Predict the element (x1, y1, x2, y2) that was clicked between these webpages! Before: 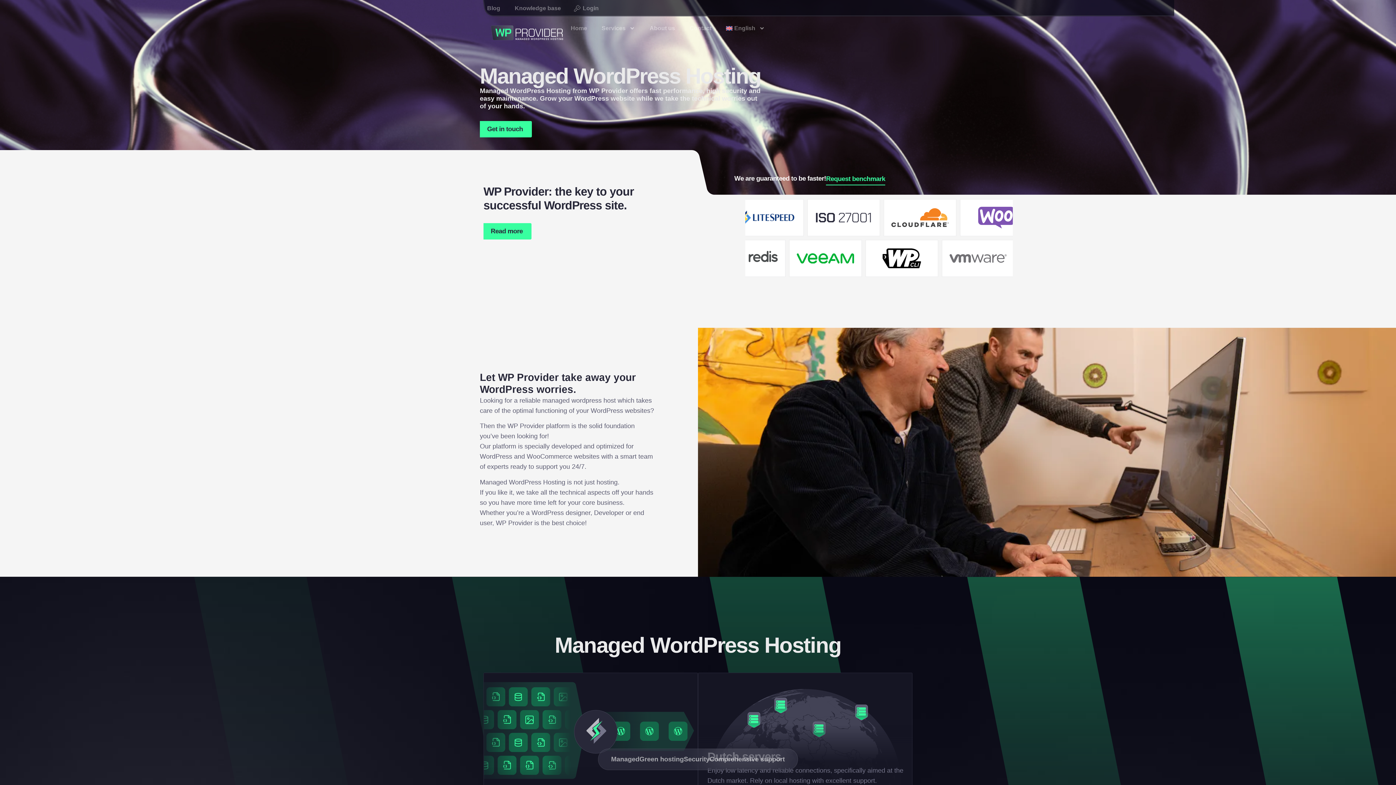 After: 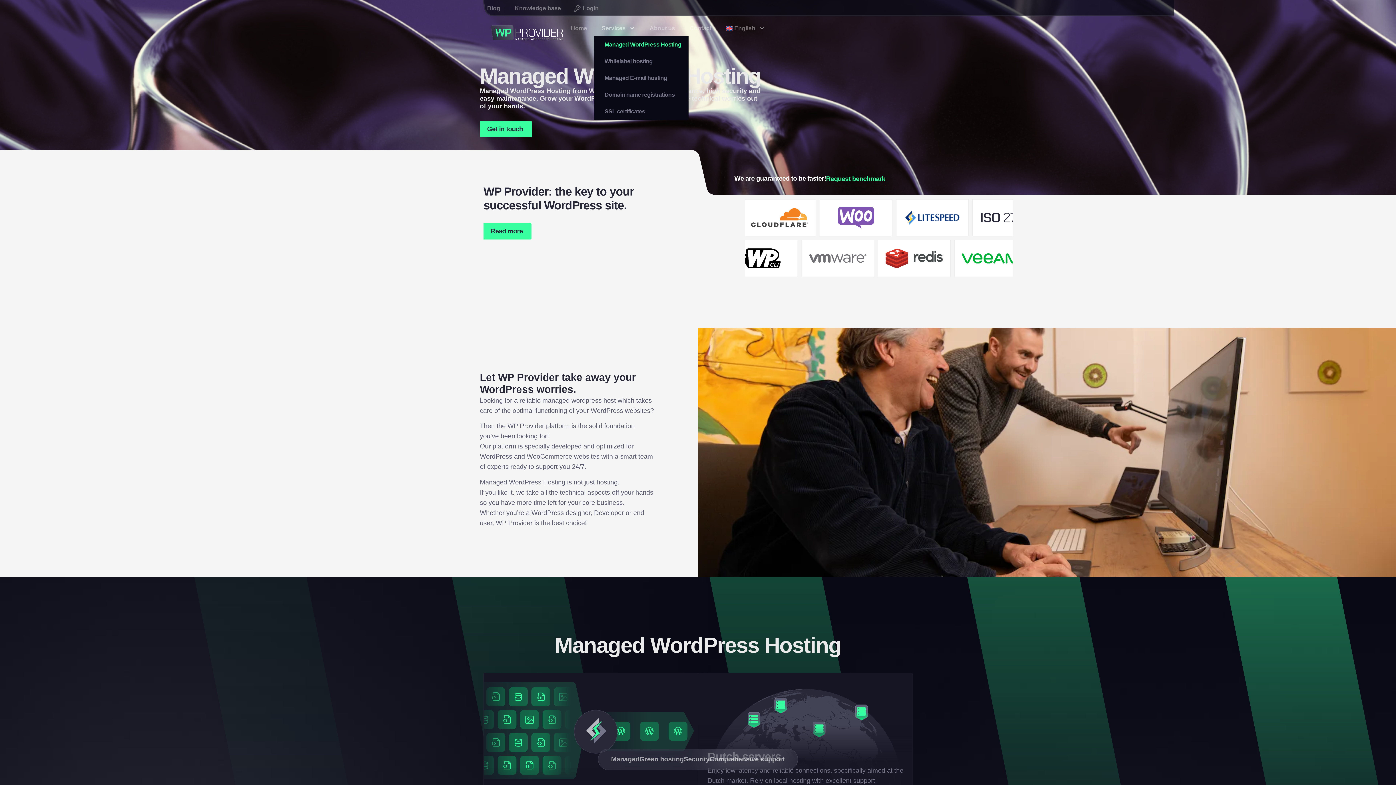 Action: bbox: (594, 20, 642, 36) label: Services